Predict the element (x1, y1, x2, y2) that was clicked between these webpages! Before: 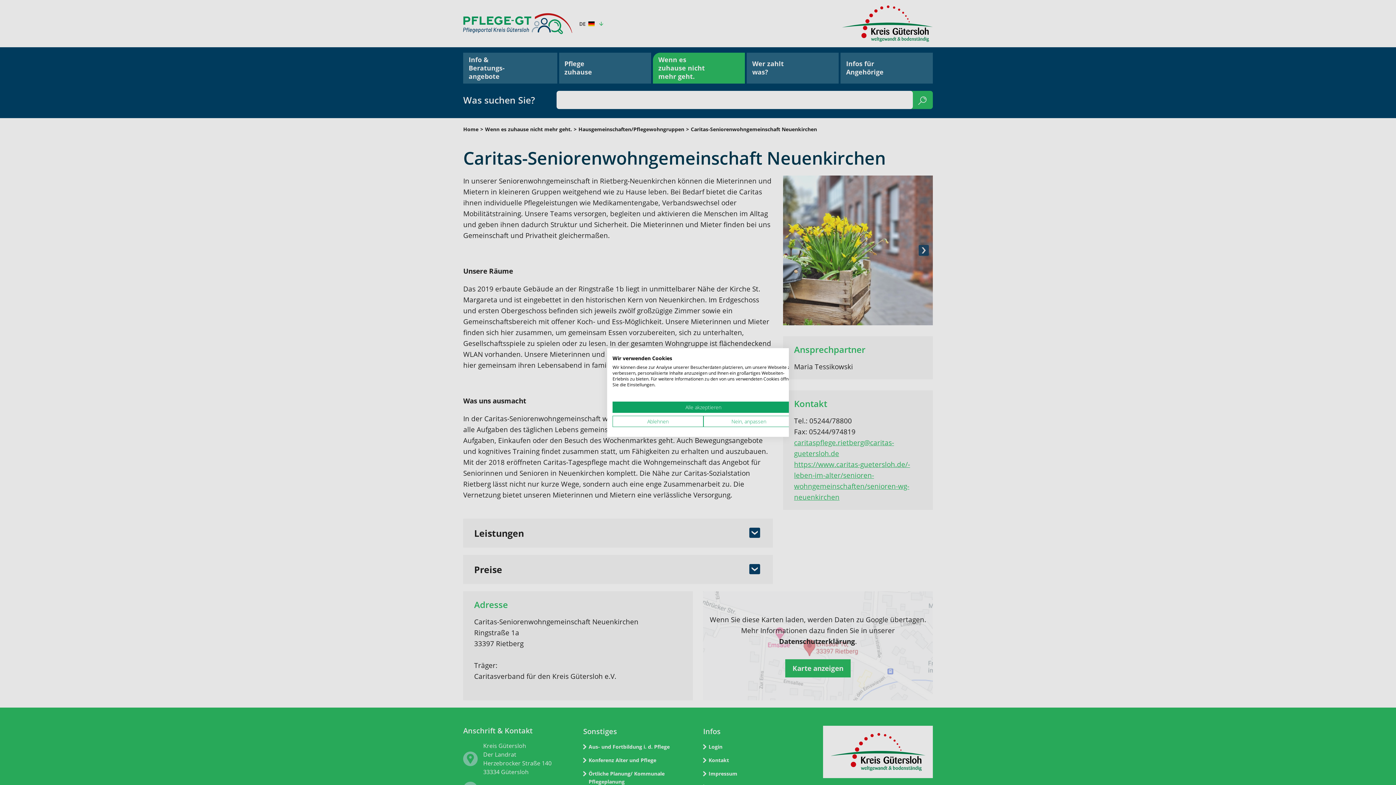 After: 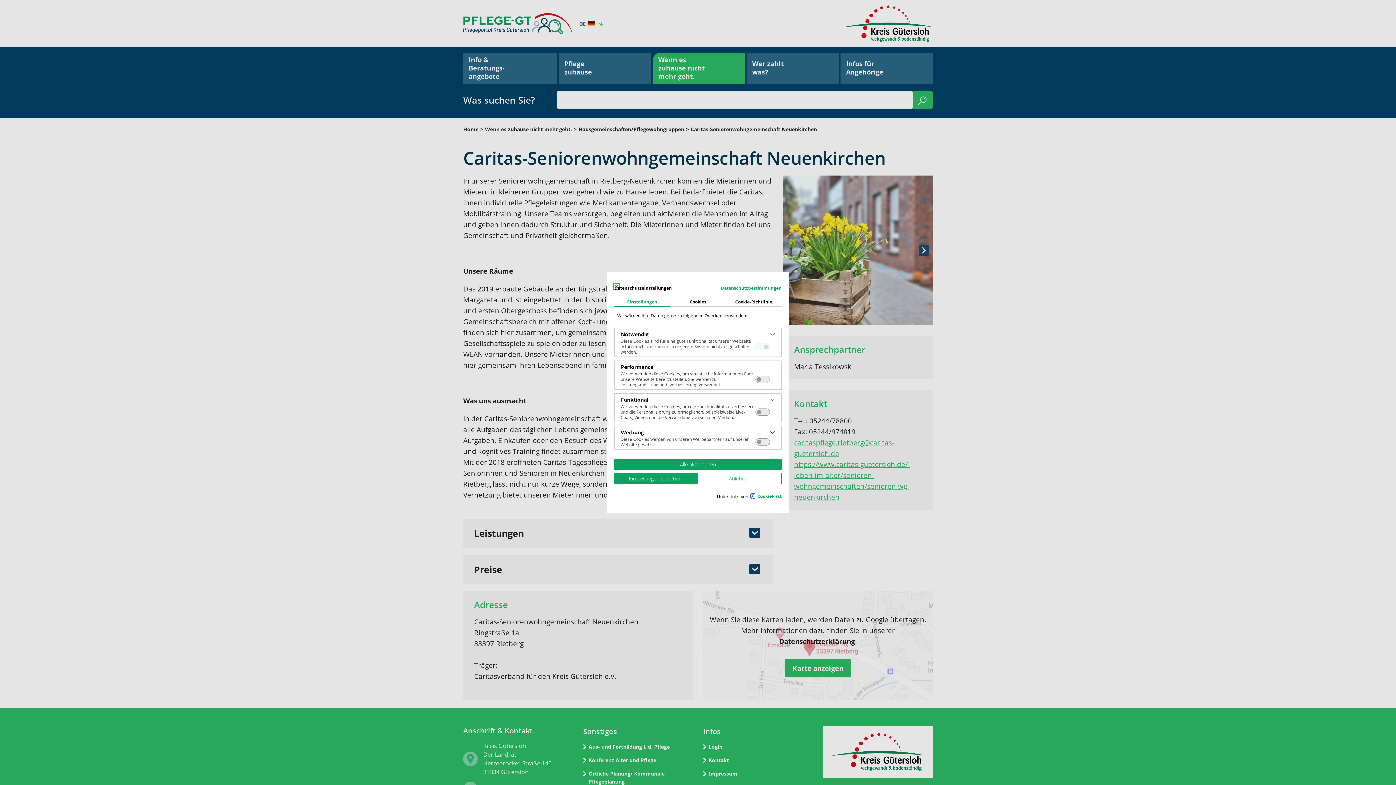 Action: label: cookie Einstellungen anpassen bbox: (703, 416, 794, 427)